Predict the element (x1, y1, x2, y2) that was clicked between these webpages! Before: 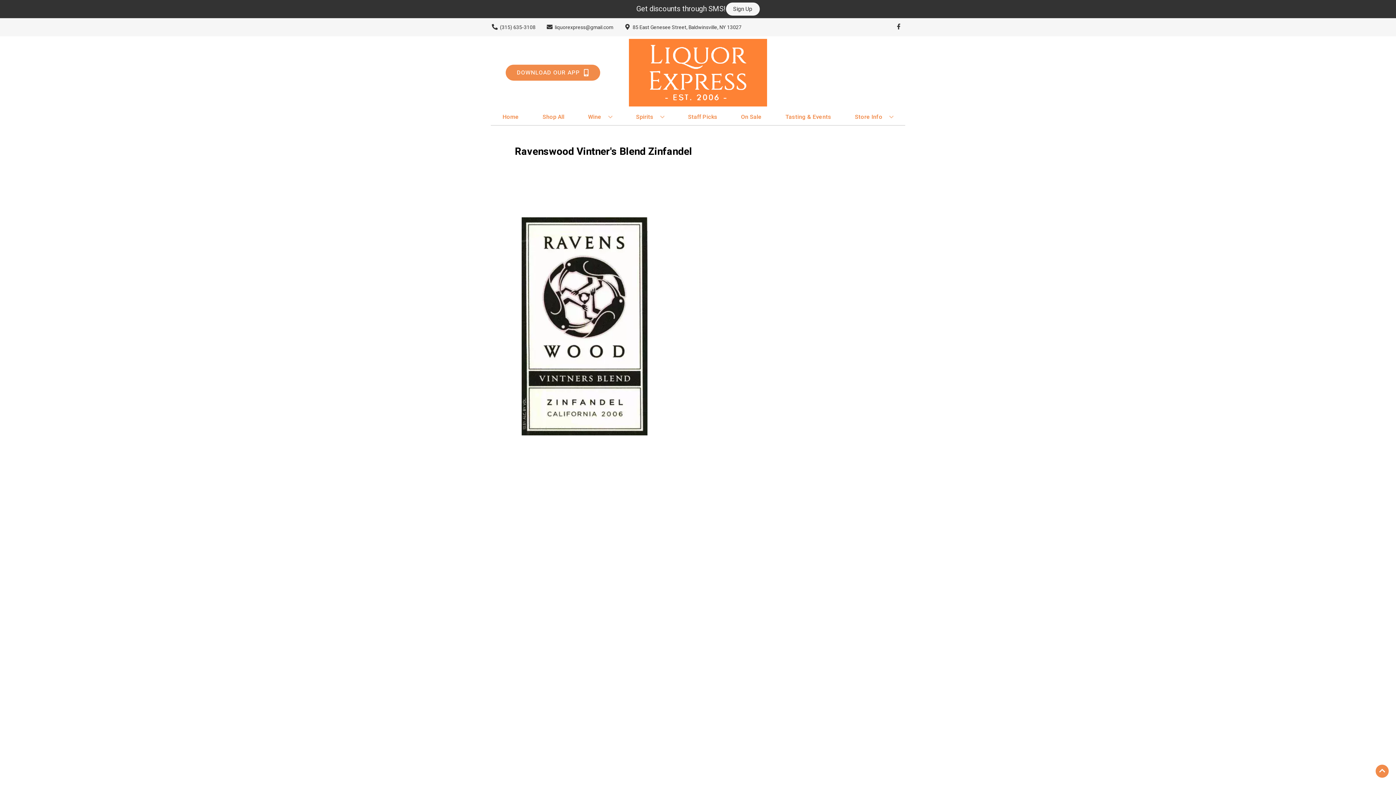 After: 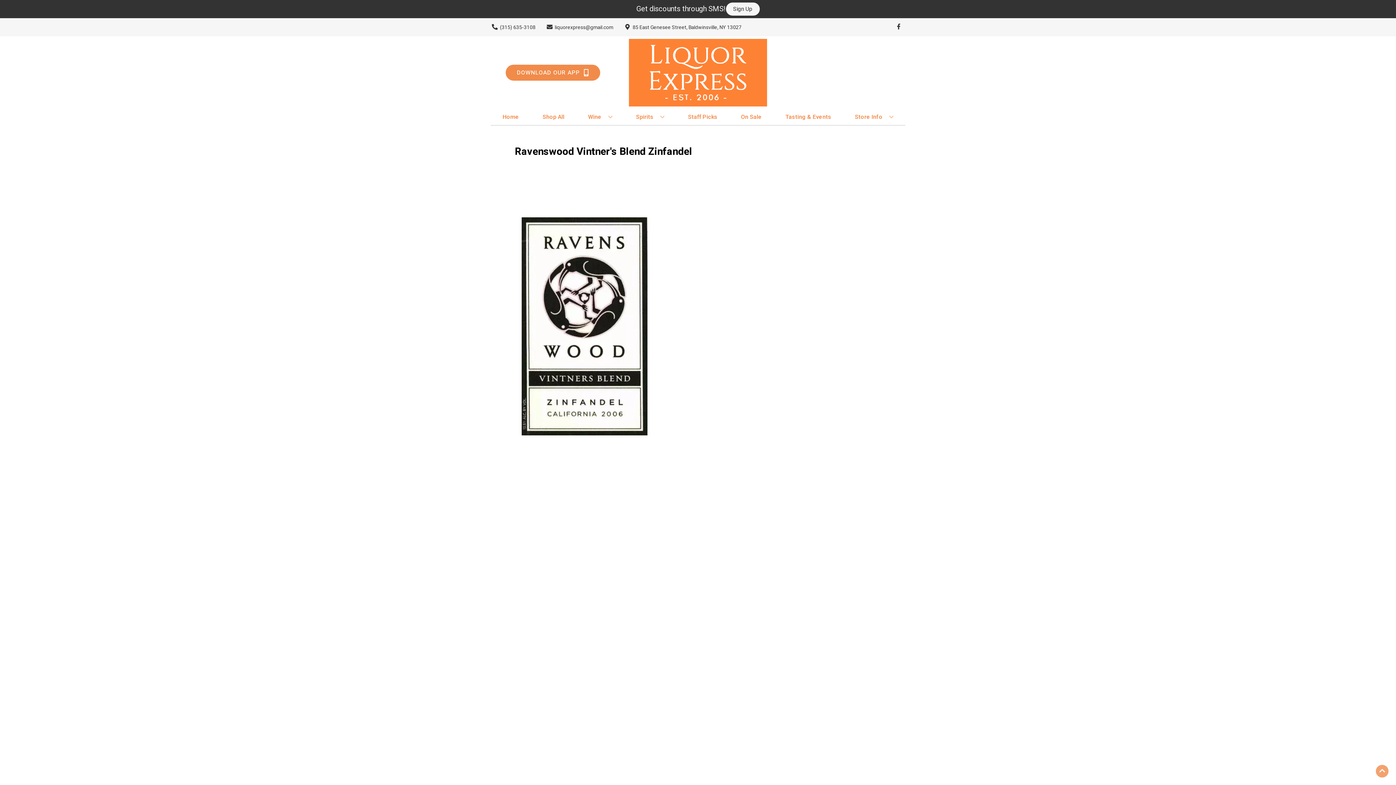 Action: bbox: (1376, 765, 1389, 778) label: Go to top